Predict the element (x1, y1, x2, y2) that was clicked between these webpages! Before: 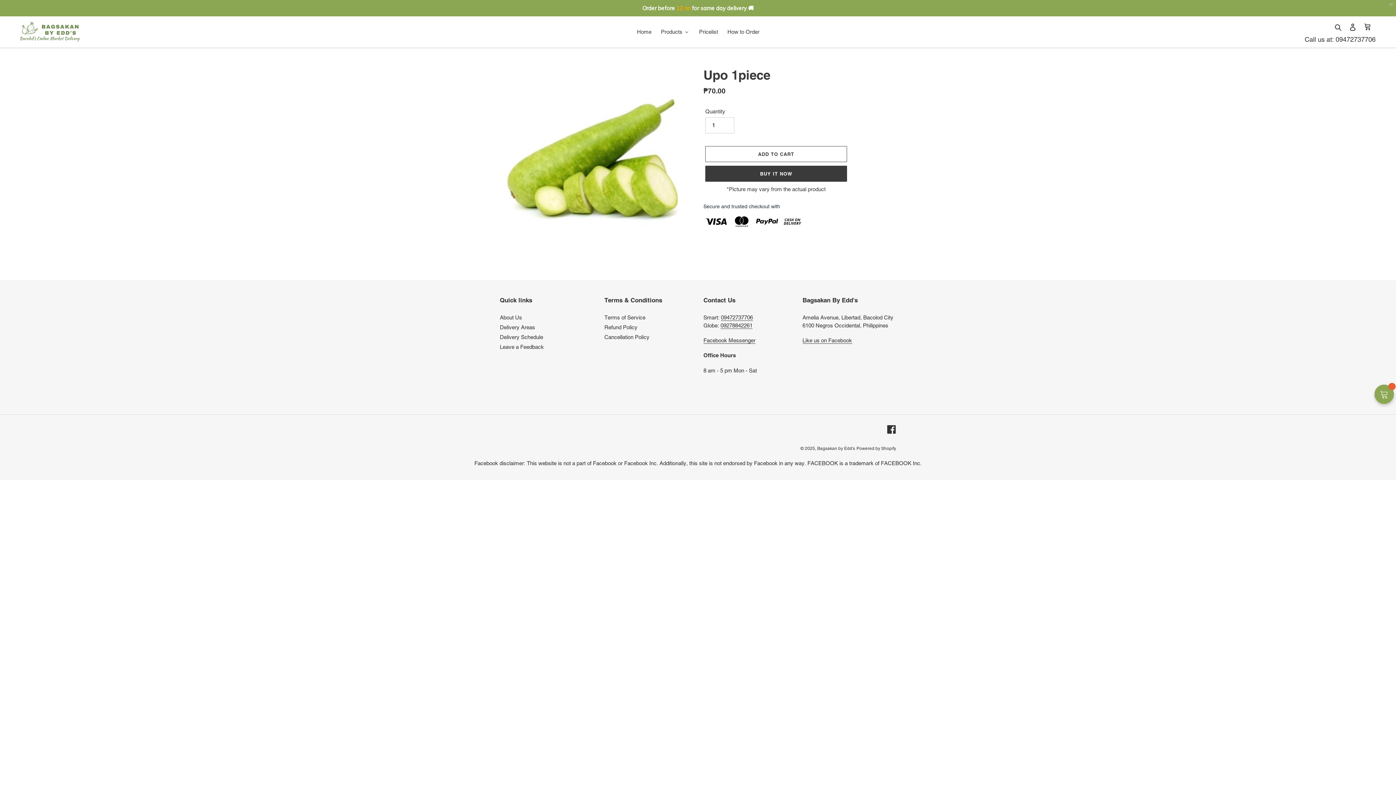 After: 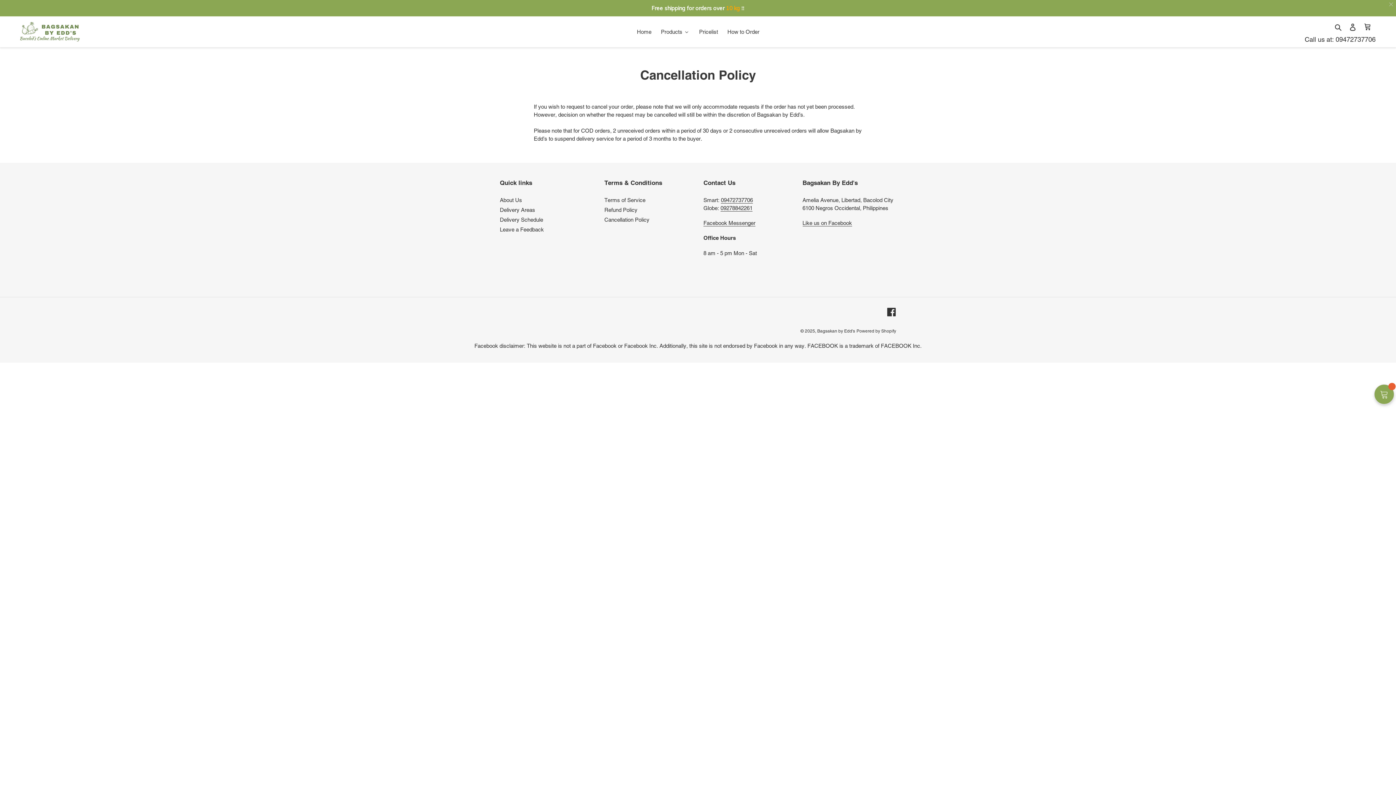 Action: bbox: (604, 334, 649, 340) label: Cancellation Policy